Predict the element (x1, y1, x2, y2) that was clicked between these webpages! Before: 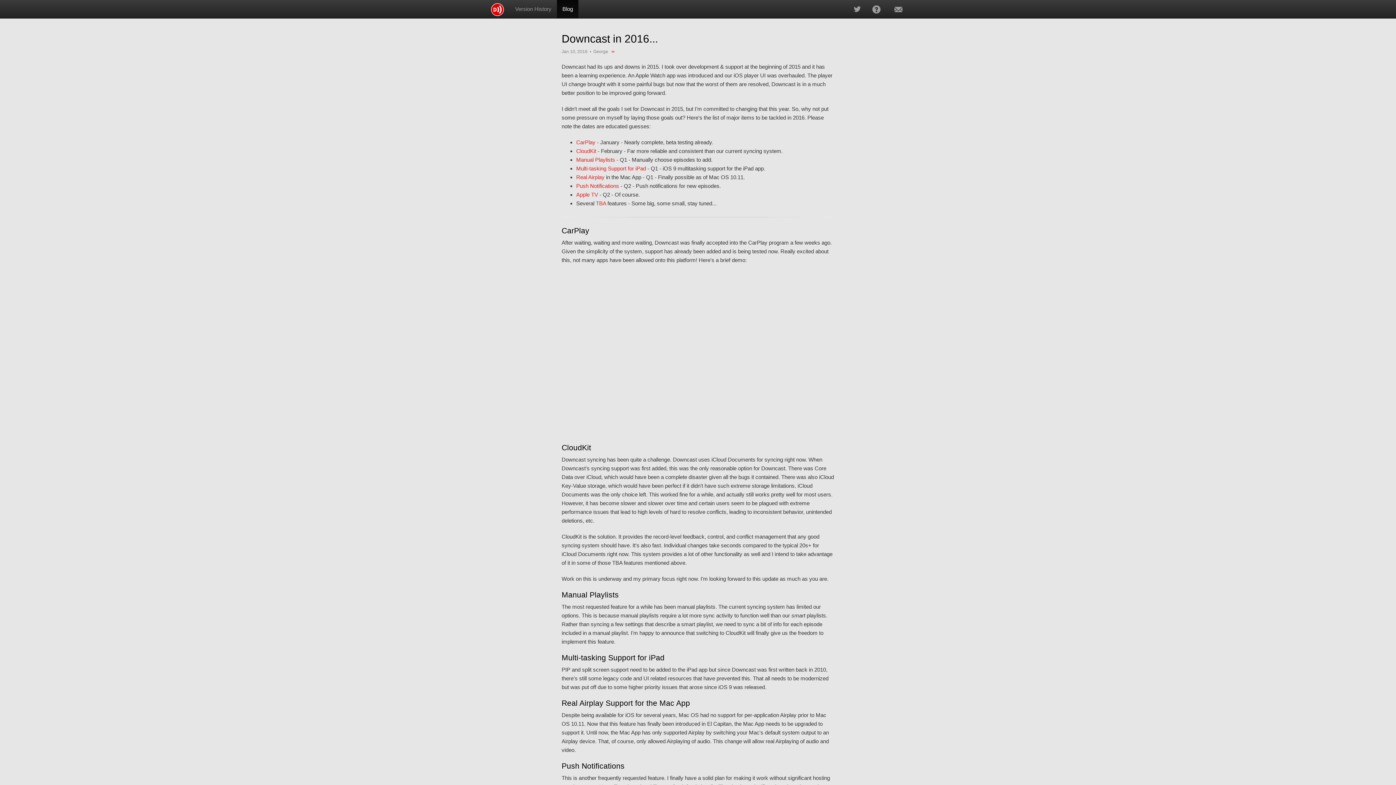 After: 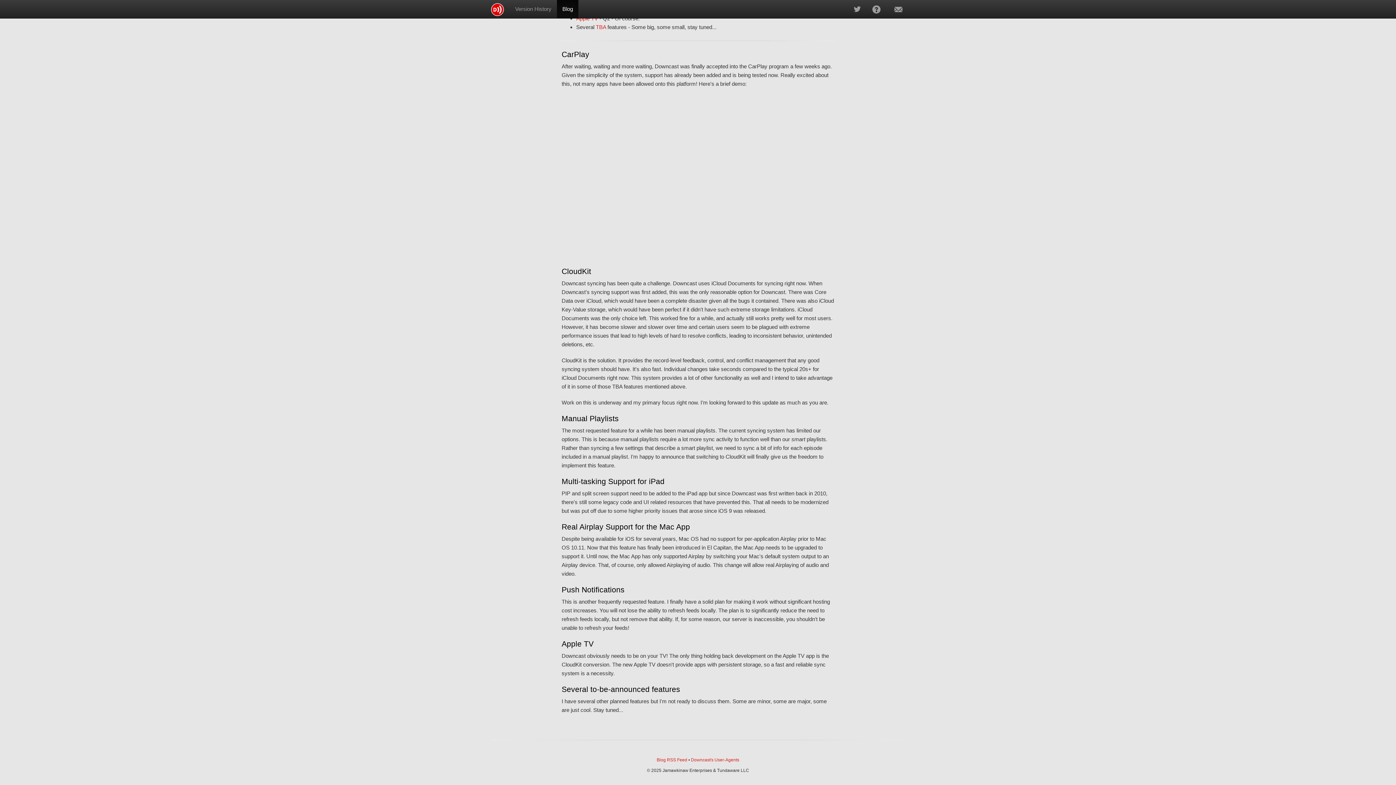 Action: label: Multi-tasking Support for iPad bbox: (576, 165, 646, 171)